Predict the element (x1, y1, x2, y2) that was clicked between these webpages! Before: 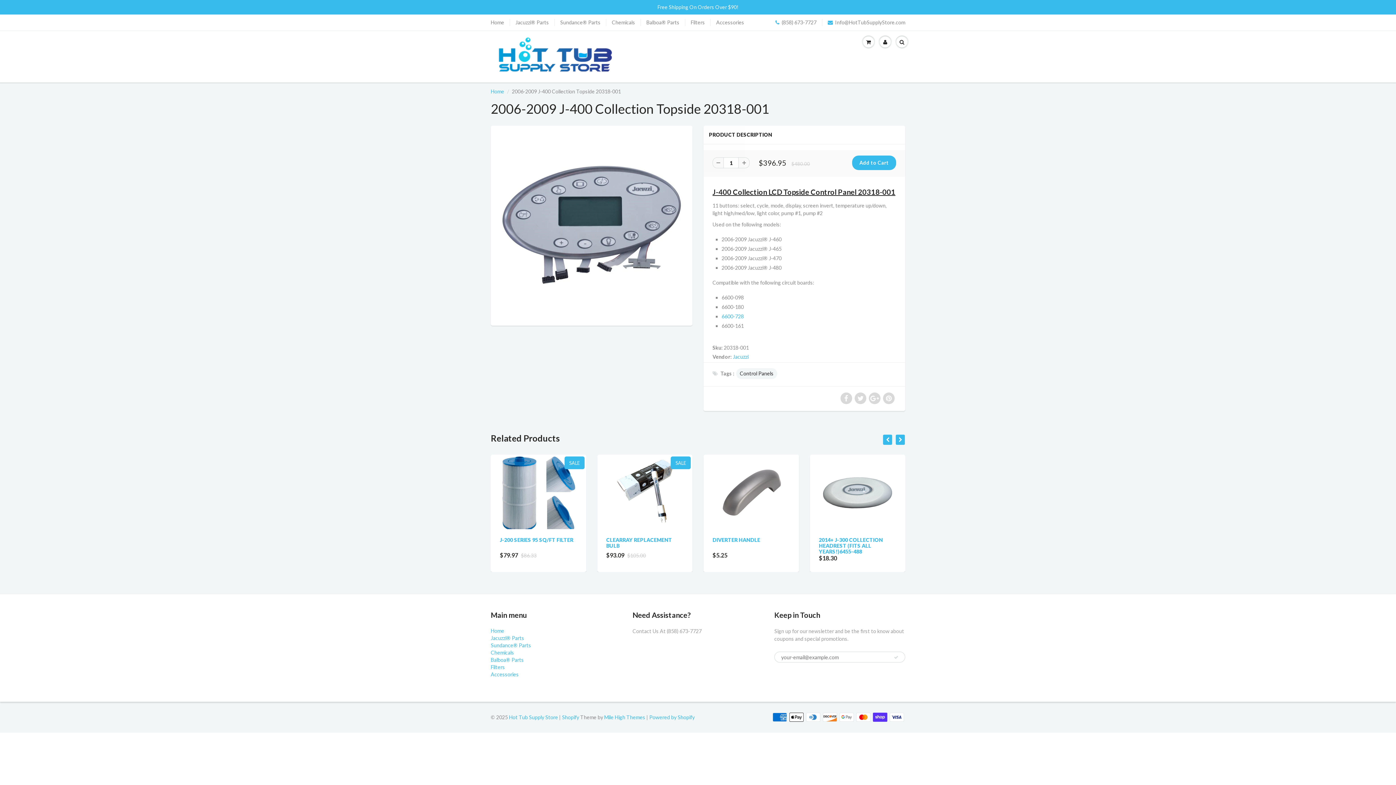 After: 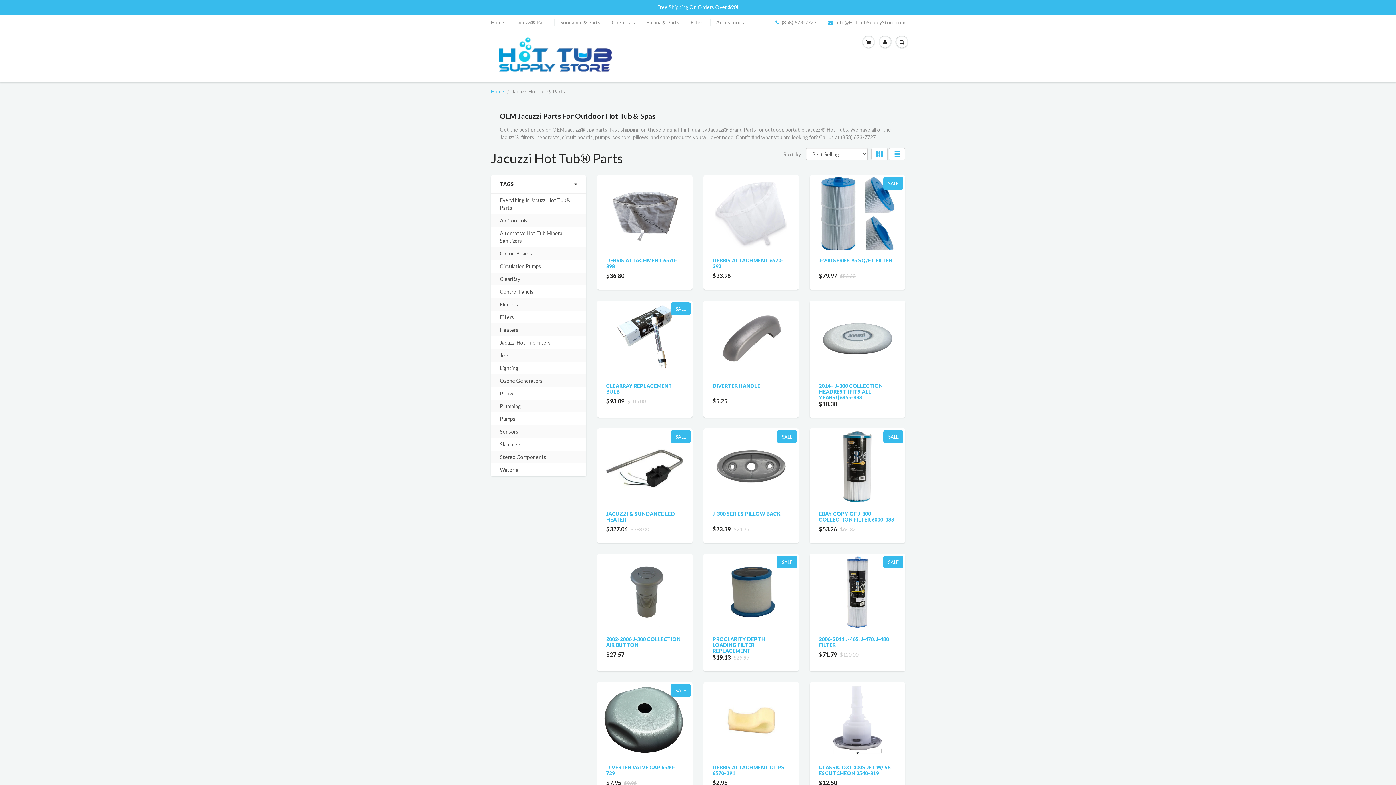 Action: bbox: (515, 18, 549, 26) label: Jacuzzi® Parts